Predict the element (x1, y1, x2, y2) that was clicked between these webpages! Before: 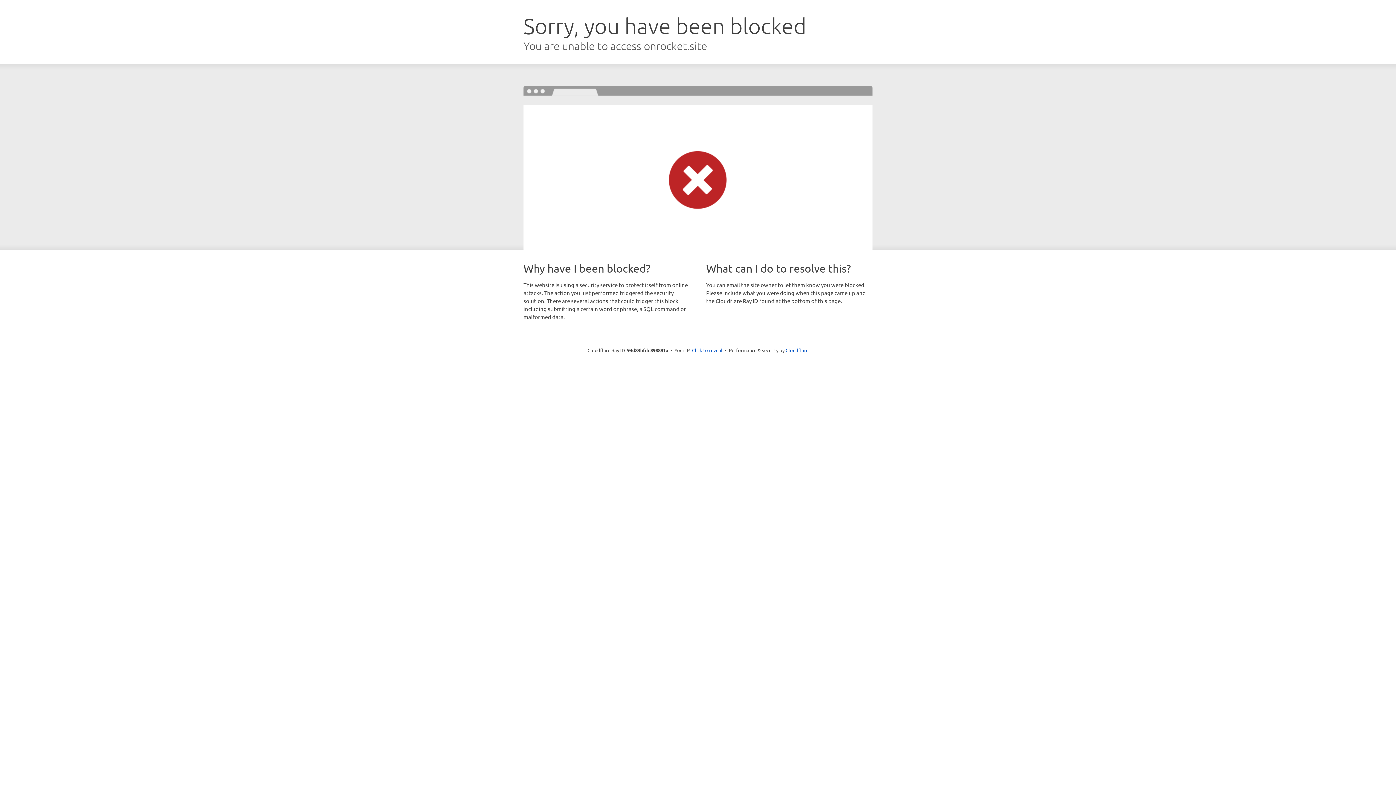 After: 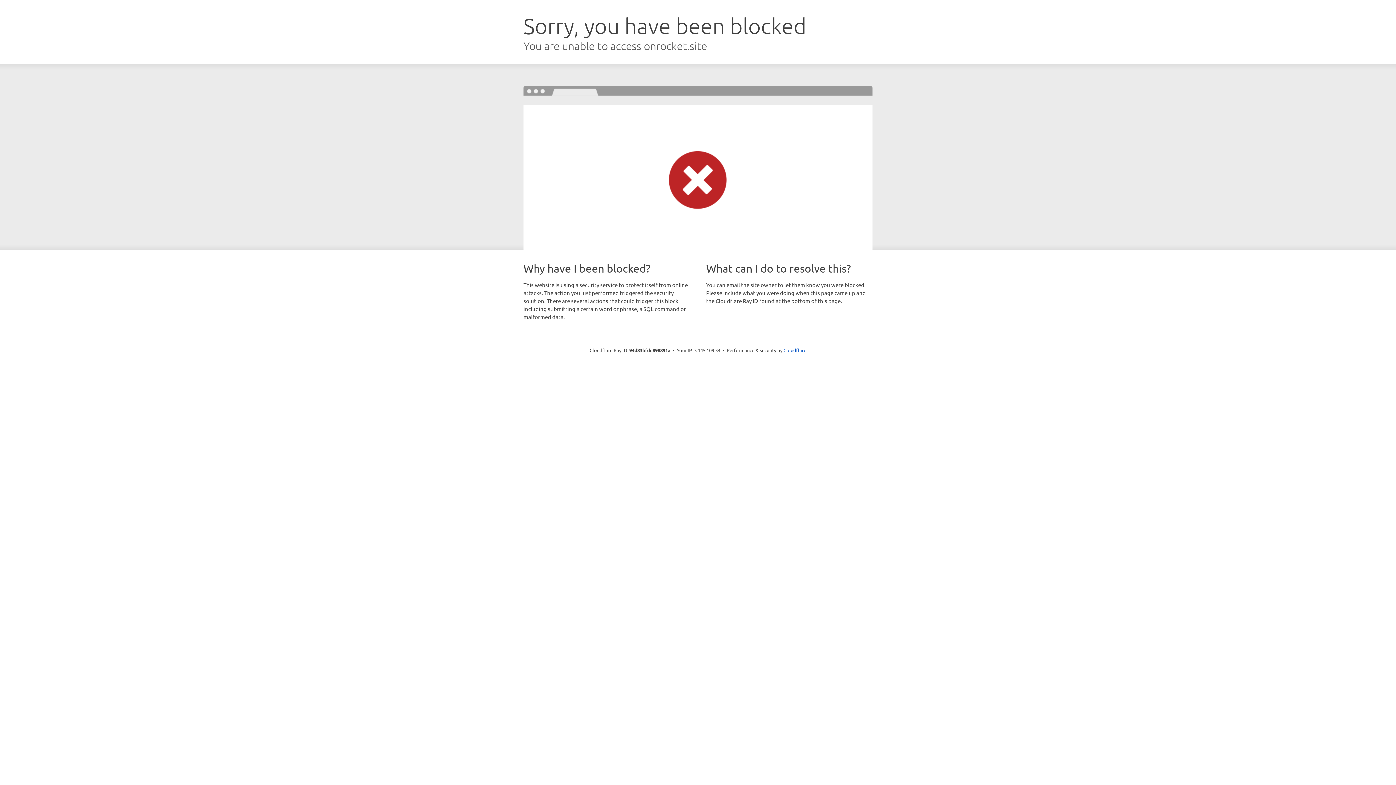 Action: label: Click to reveal bbox: (692, 346, 722, 353)